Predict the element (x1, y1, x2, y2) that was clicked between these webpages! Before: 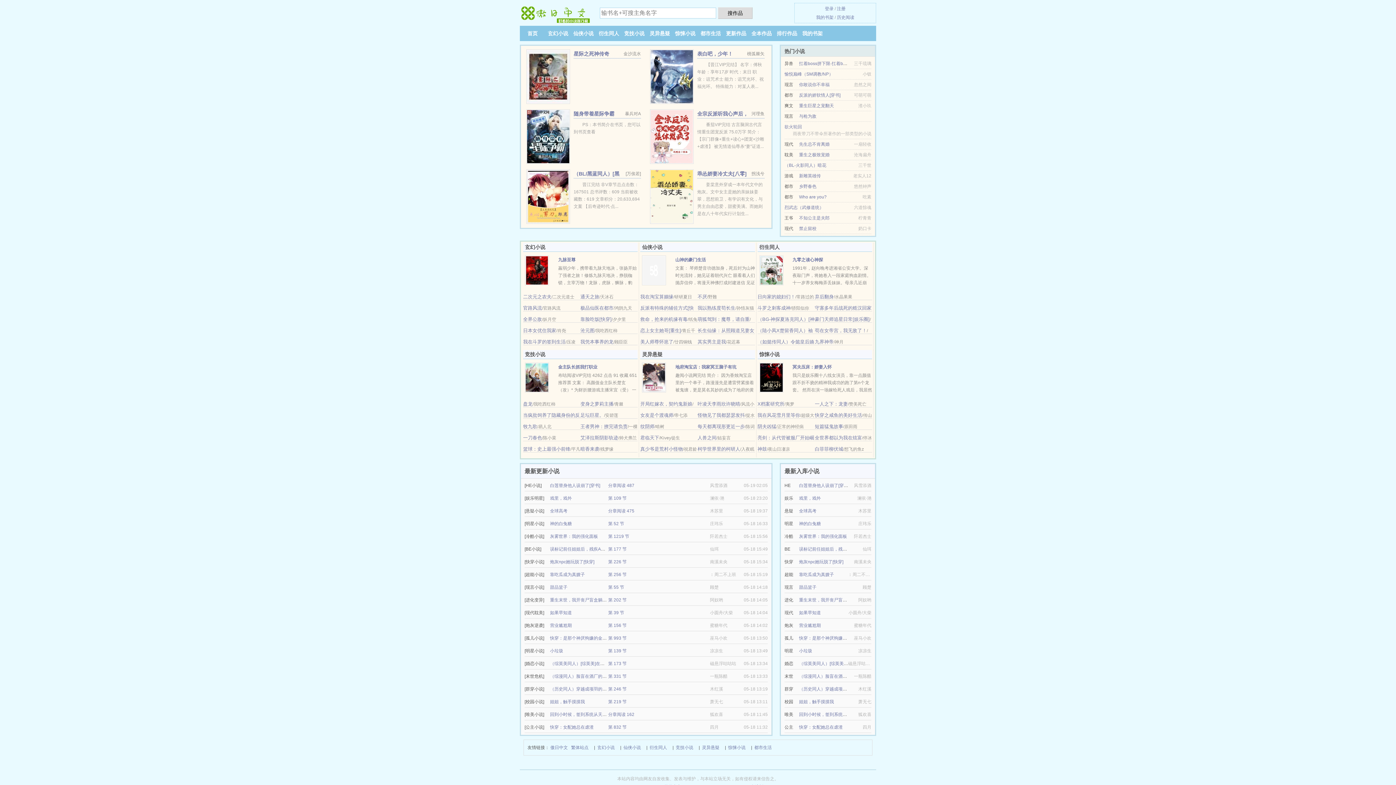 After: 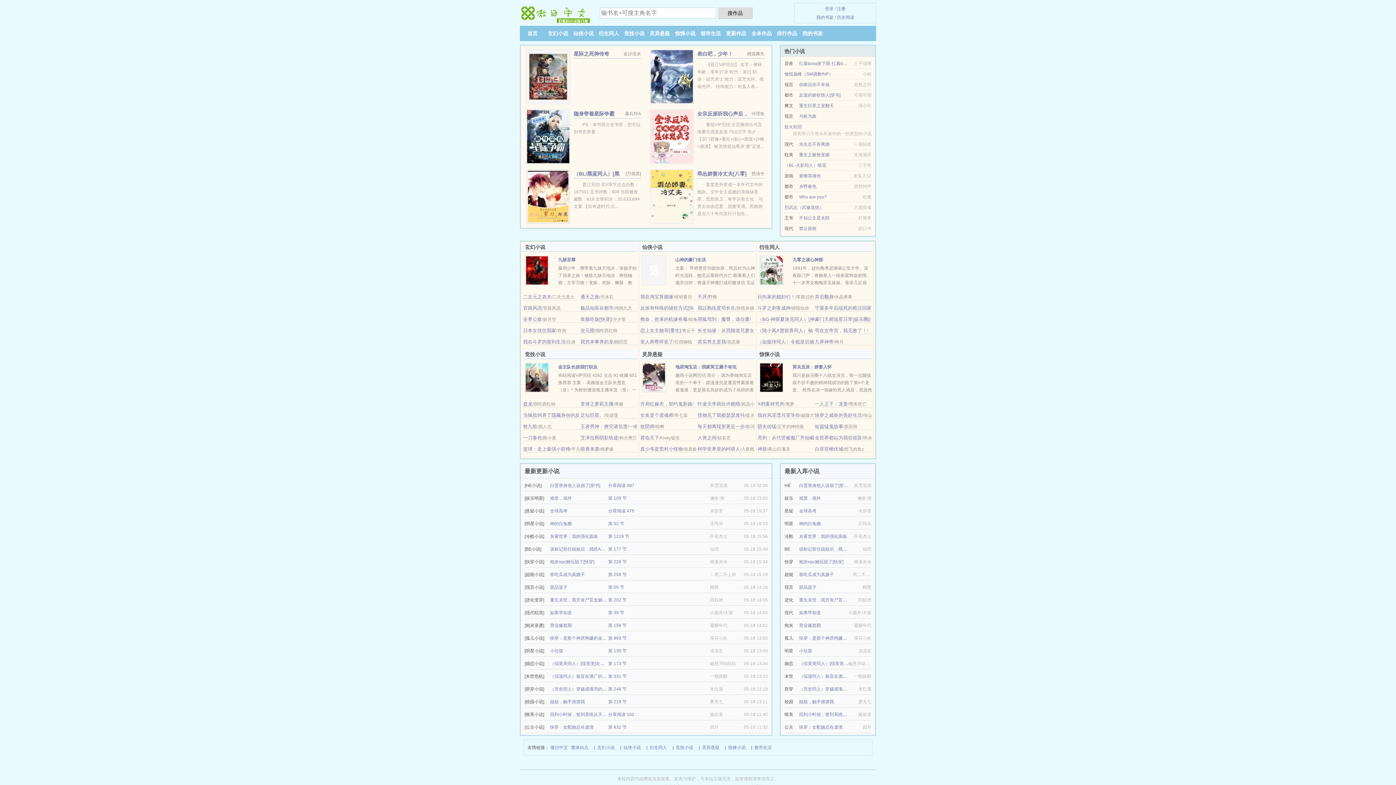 Action: bbox: (759, 260, 783, 265)